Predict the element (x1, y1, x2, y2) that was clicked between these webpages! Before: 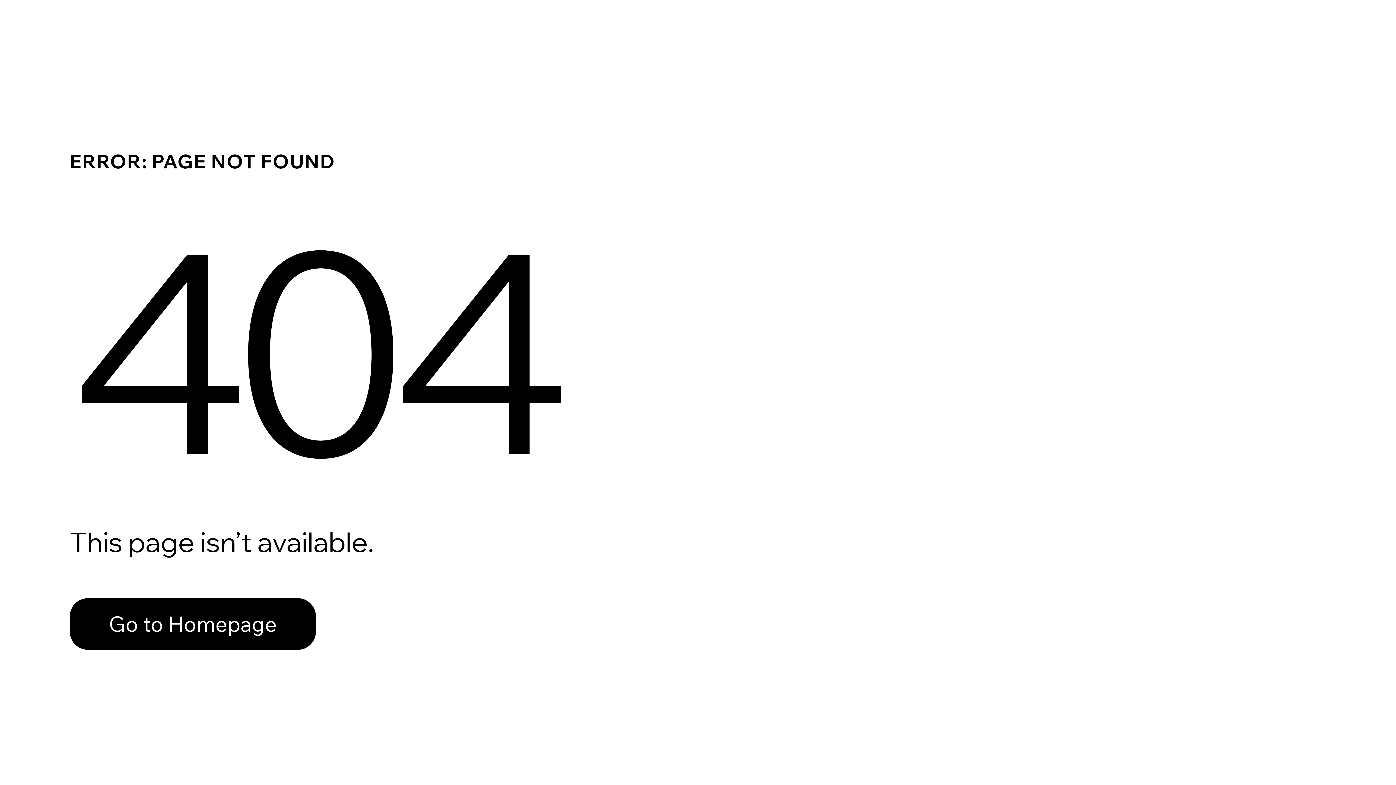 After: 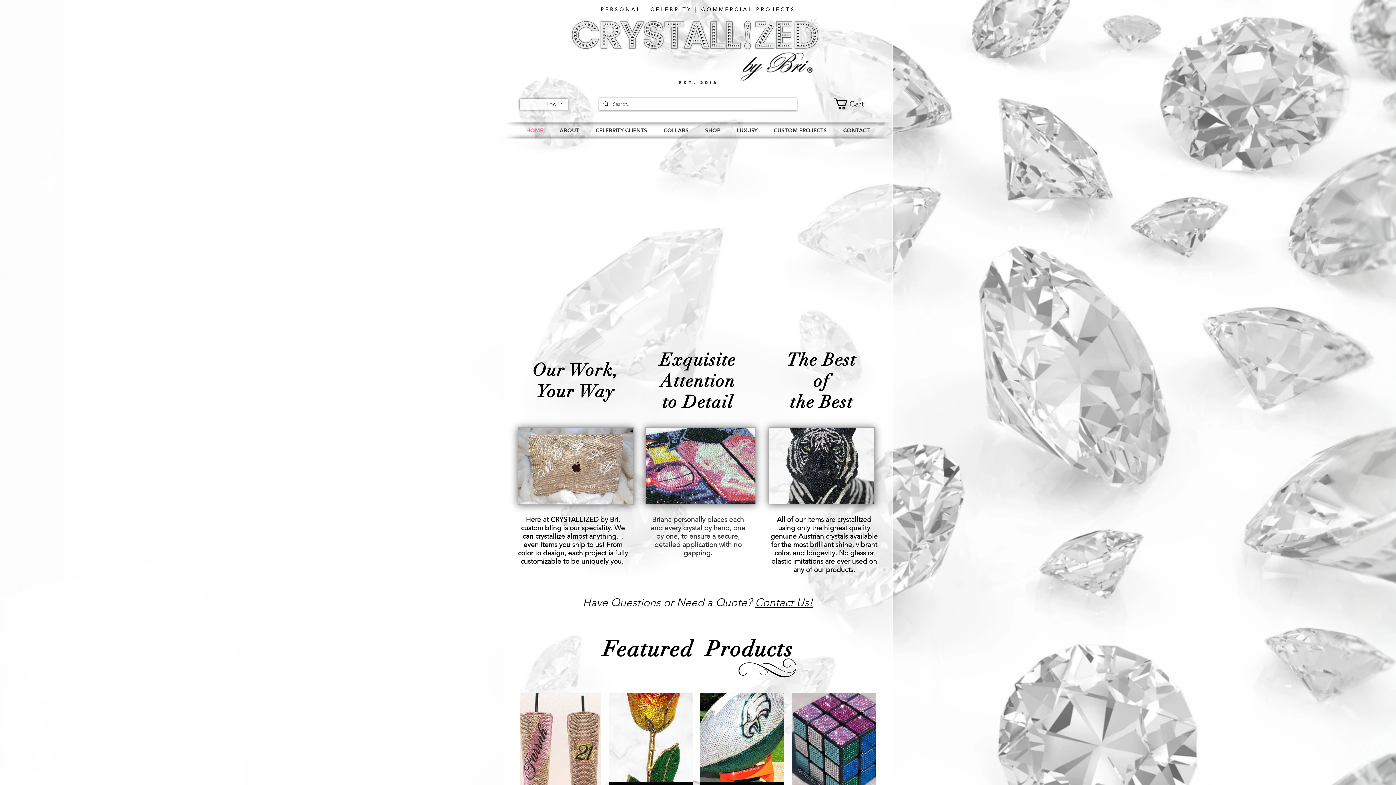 Action: bbox: (69, 598, 316, 650) label: Go to Homepage